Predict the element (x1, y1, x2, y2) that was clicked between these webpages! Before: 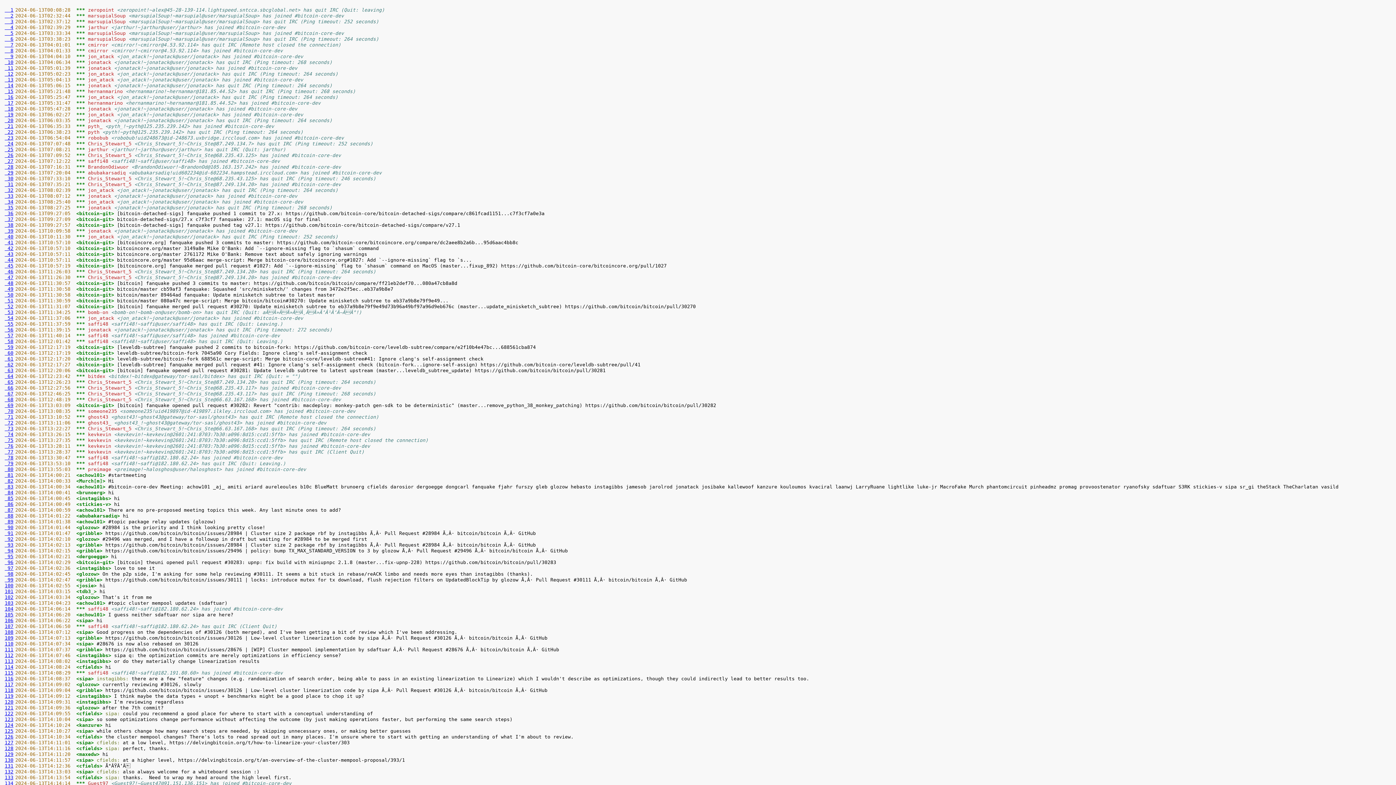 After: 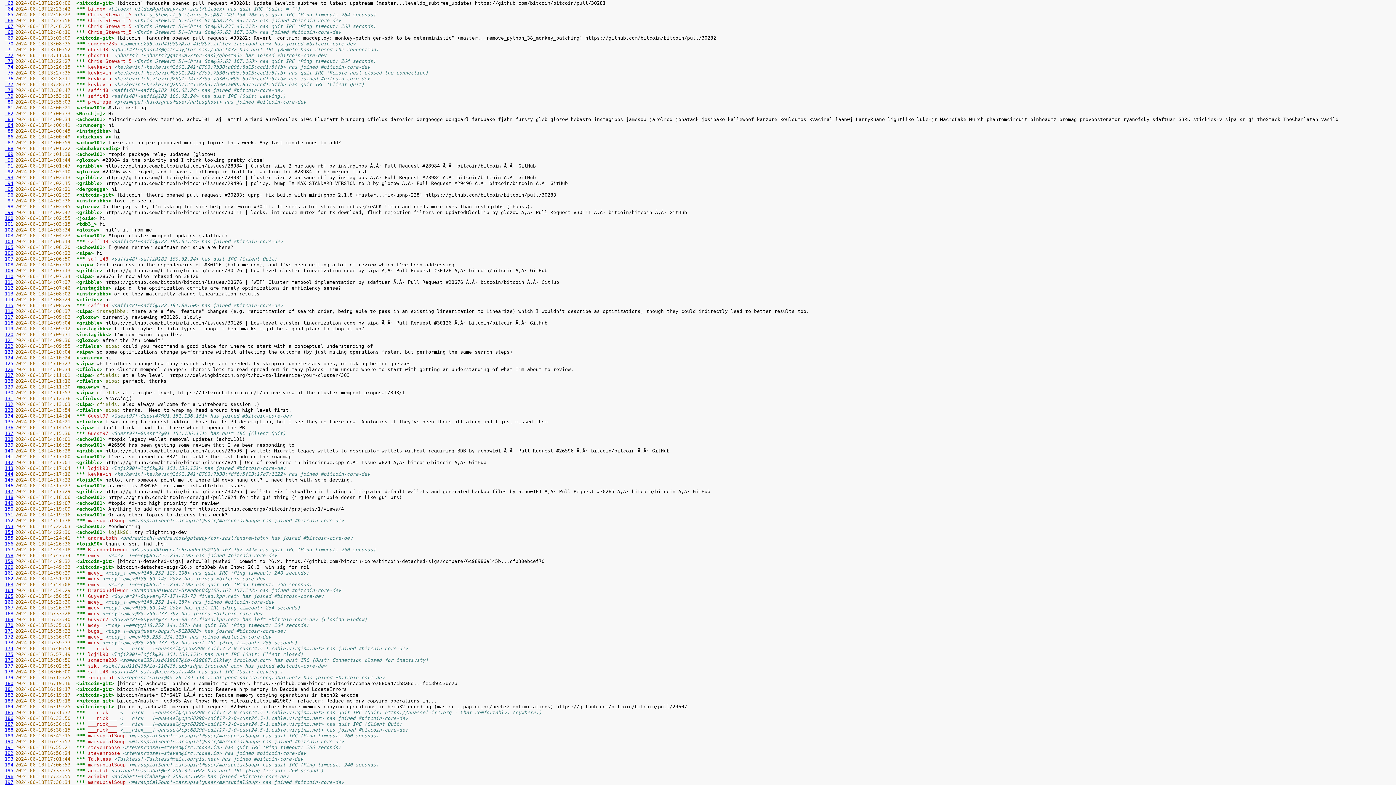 Action: bbox: (2, 367, 15, 373) label:  63